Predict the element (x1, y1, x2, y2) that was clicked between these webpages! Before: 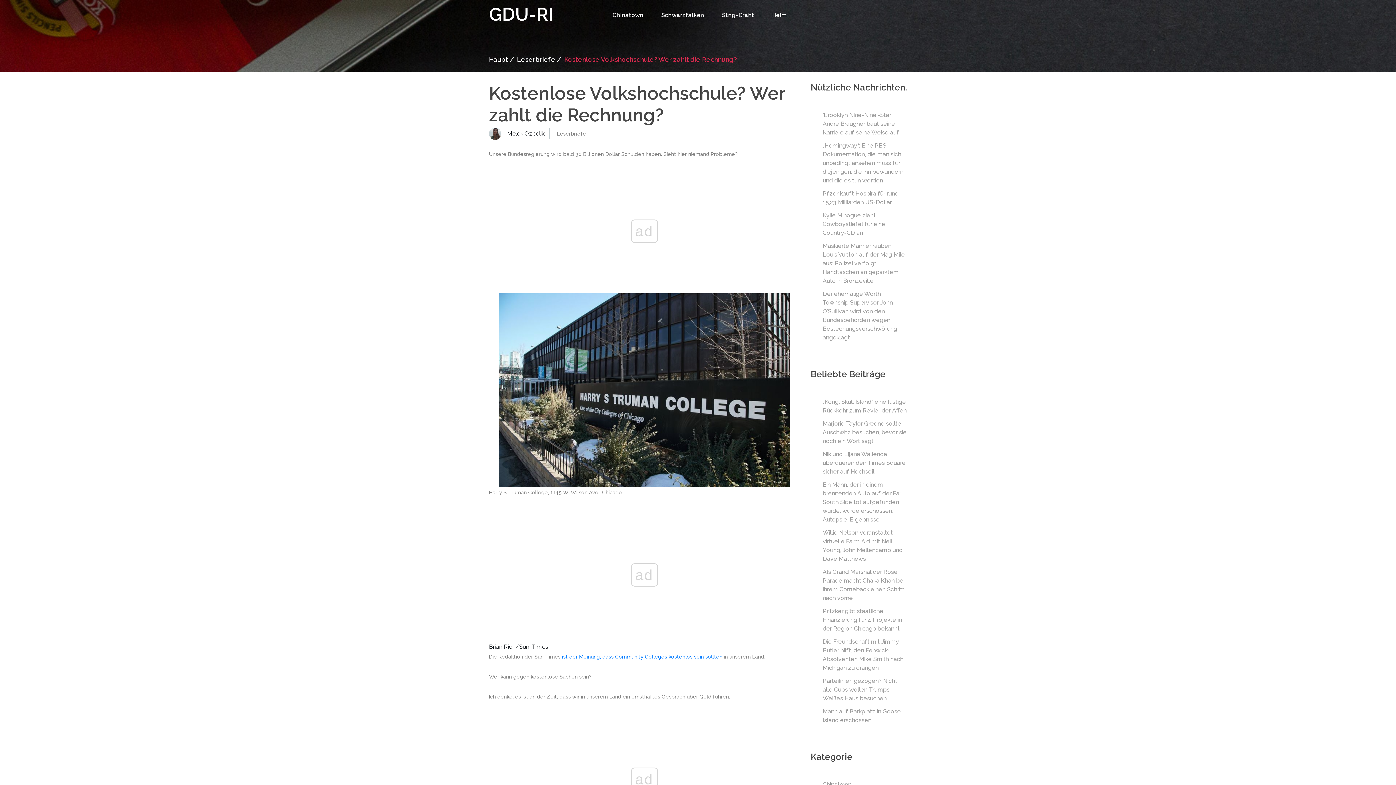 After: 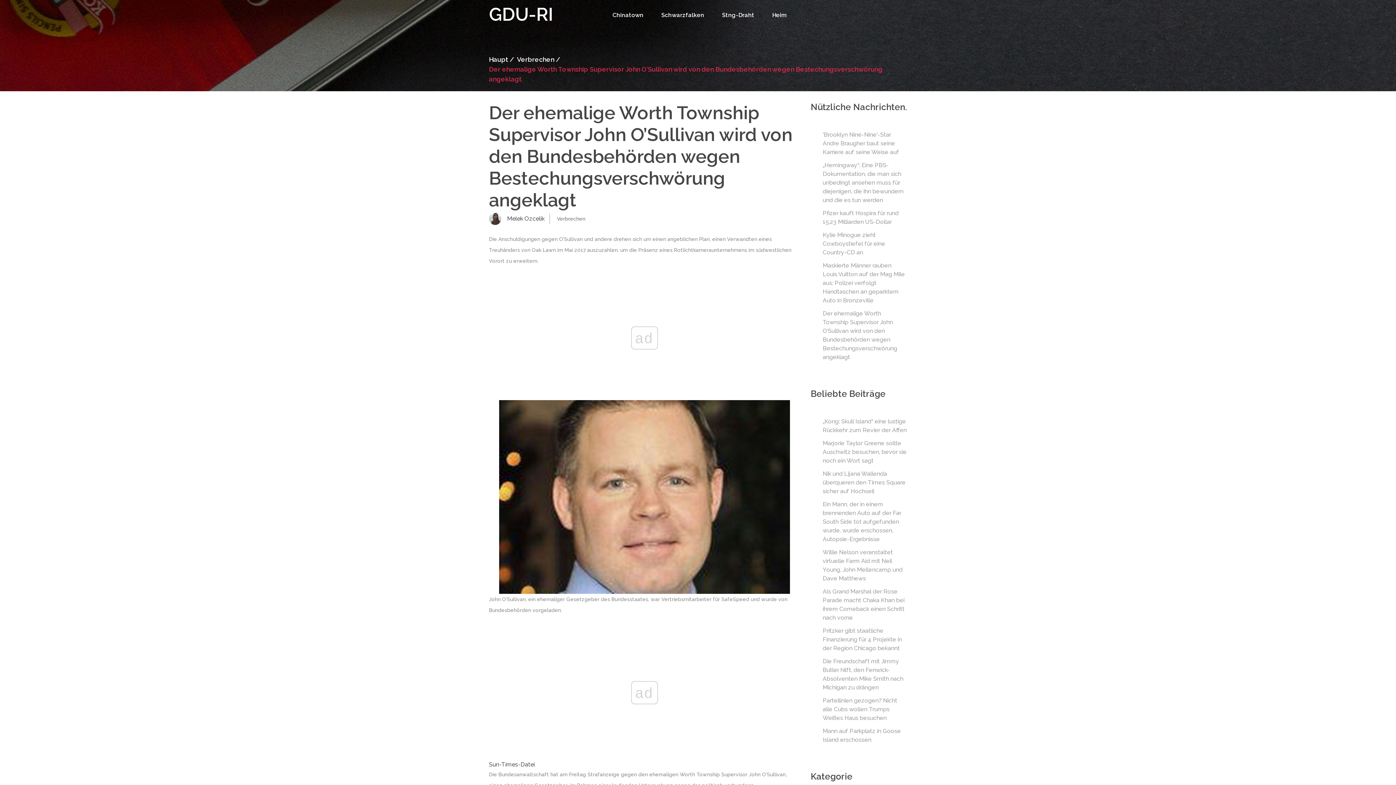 Action: bbox: (822, 289, 907, 342) label: Der ehemalige Worth Township Supervisor John O’Sullivan wird von den Bundesbehörden wegen Bestechungsverschwörung angeklagt